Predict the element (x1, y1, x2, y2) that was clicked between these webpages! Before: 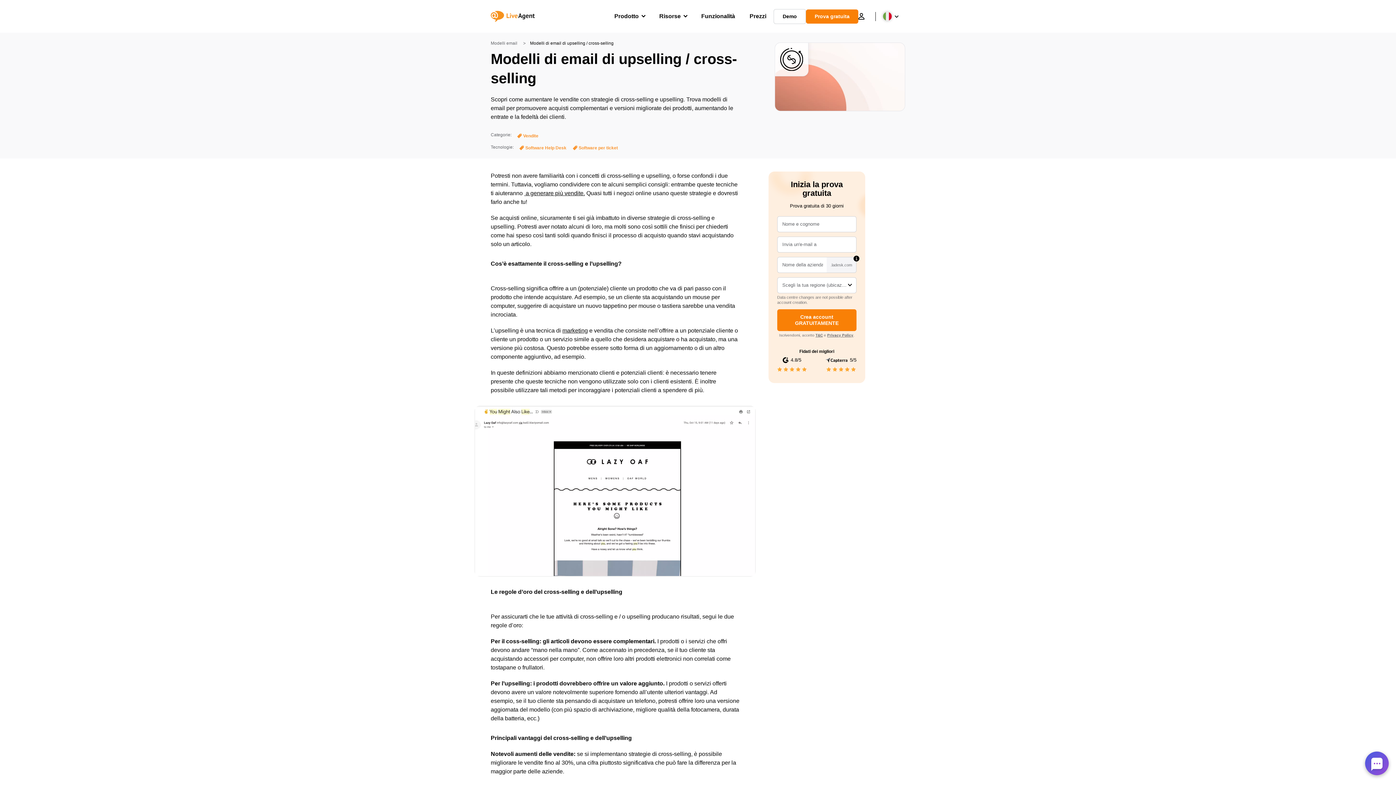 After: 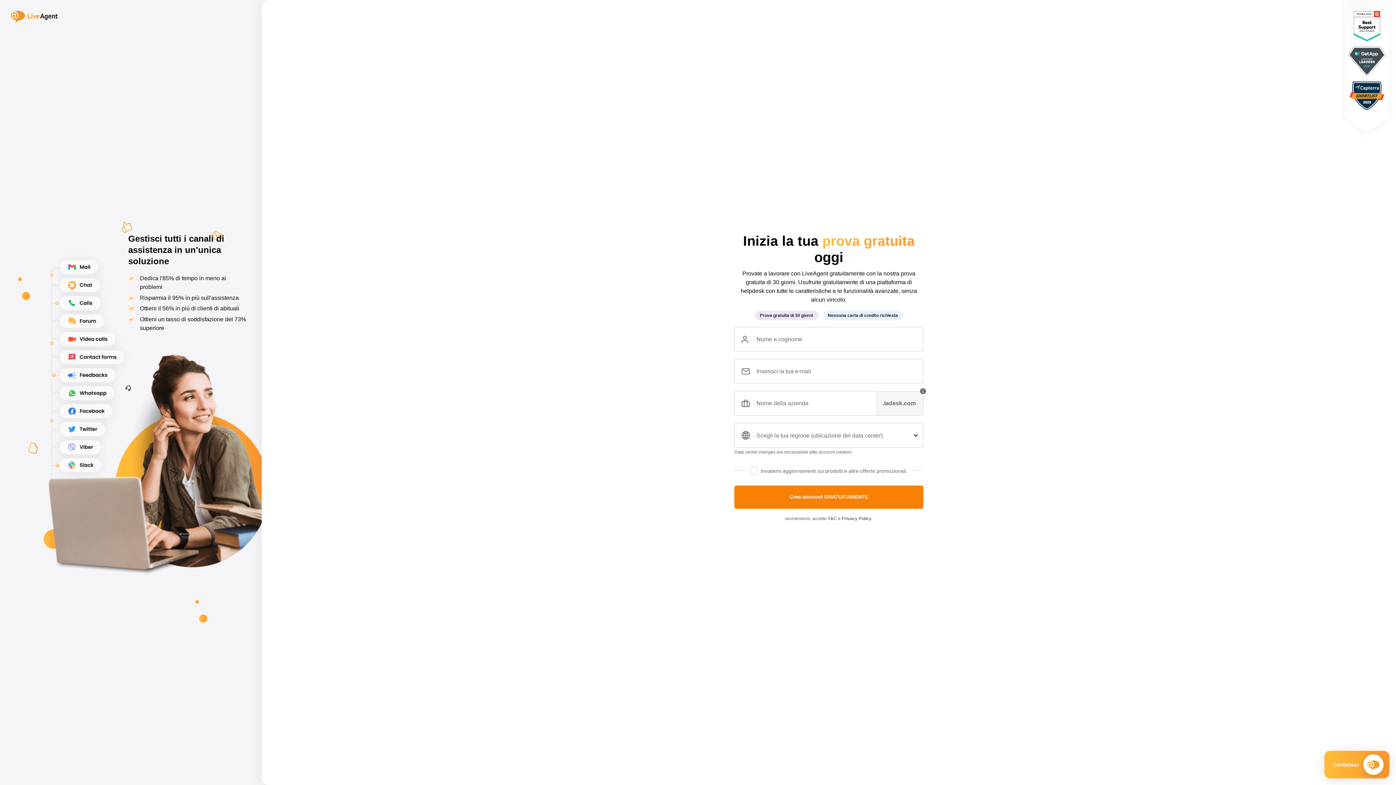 Action: bbox: (806, 9, 858, 23) label: Prova gratuita